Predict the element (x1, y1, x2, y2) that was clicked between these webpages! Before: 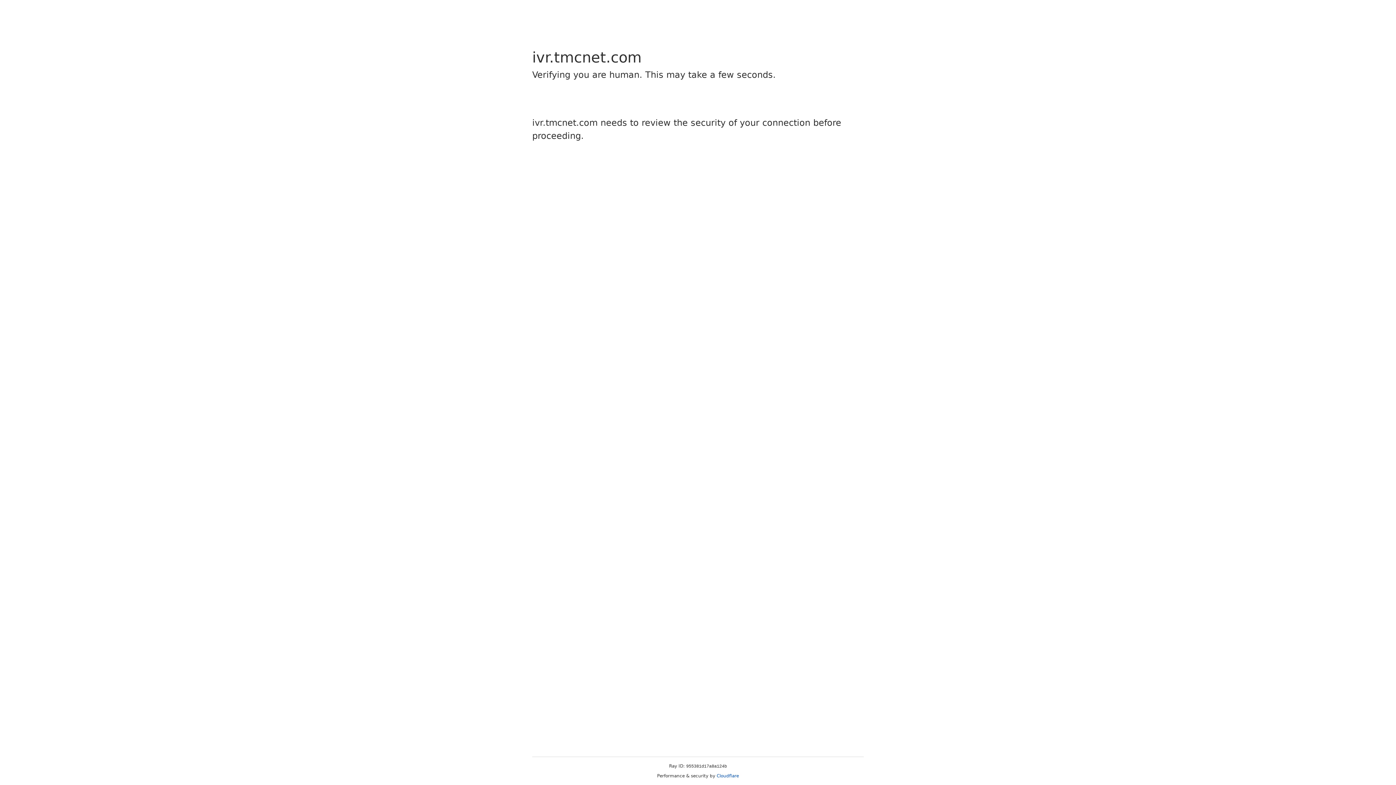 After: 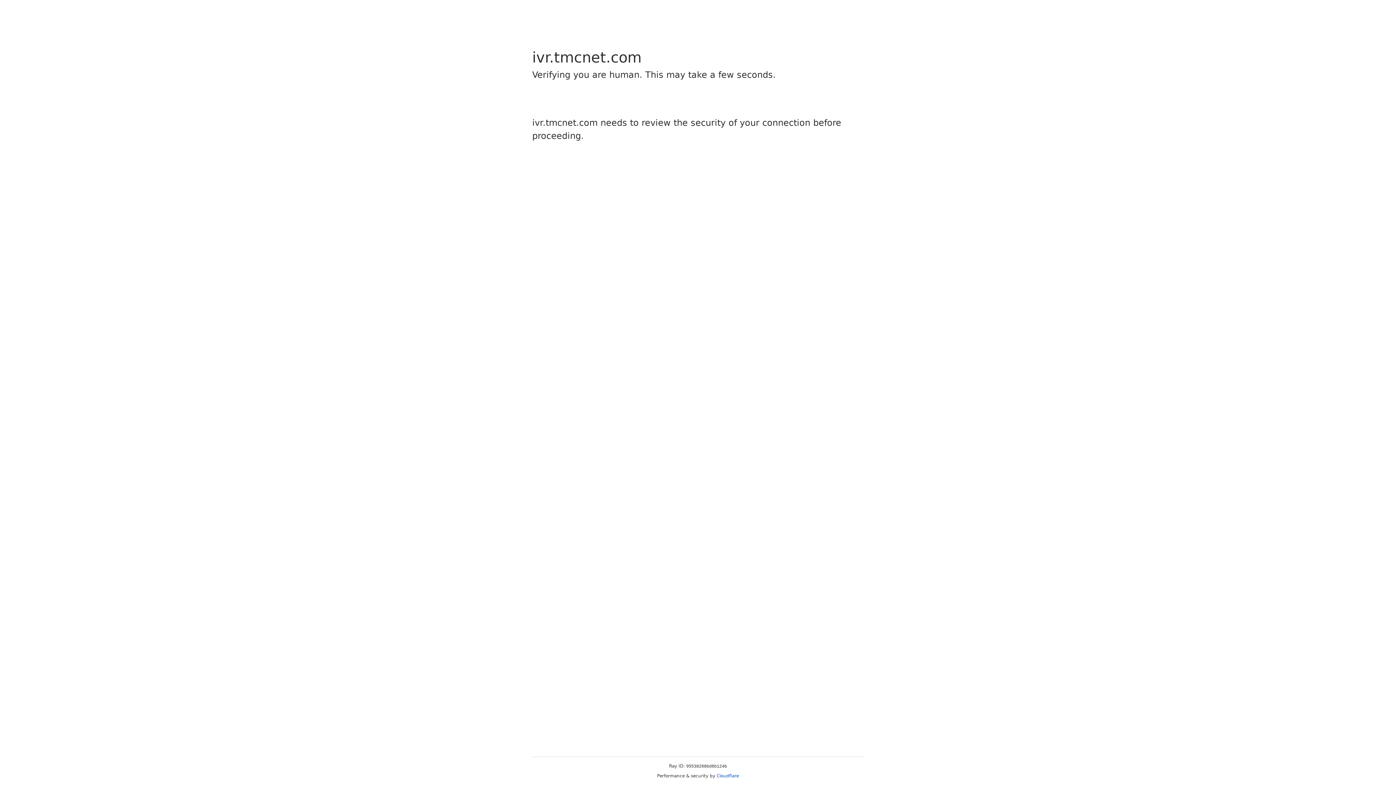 Action: label: Cloudflare bbox: (716, 773, 739, 778)